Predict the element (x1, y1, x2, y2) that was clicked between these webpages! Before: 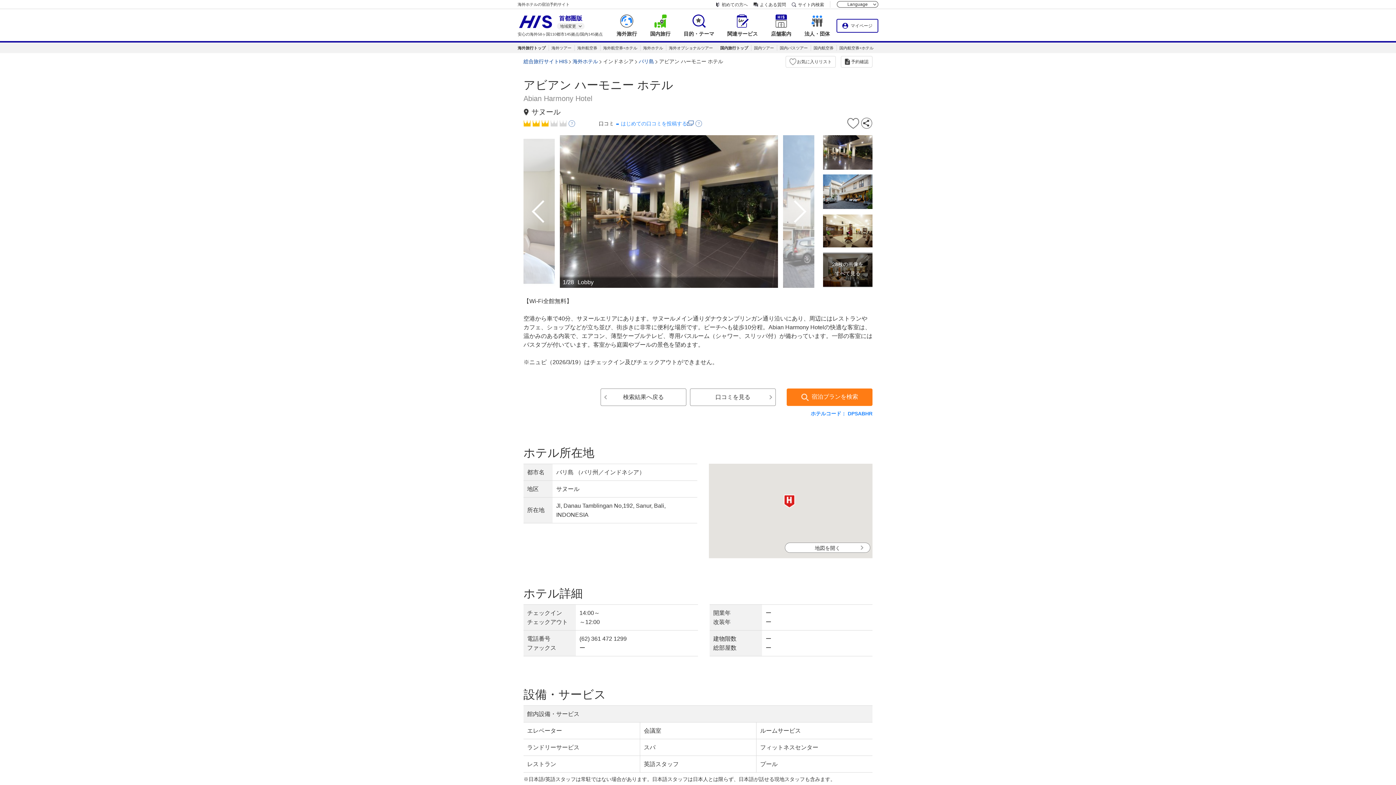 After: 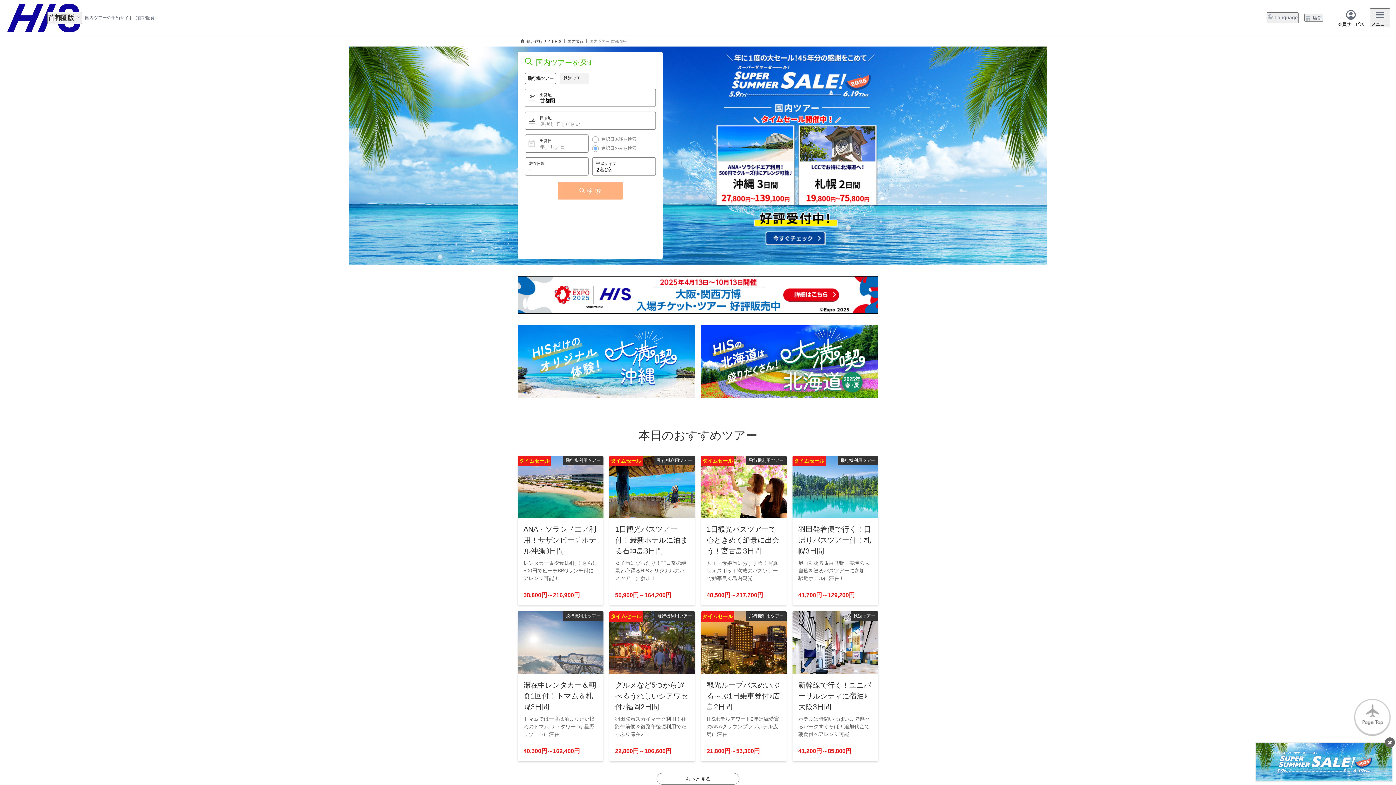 Action: label: 国内ツアー bbox: (754, 45, 774, 50)